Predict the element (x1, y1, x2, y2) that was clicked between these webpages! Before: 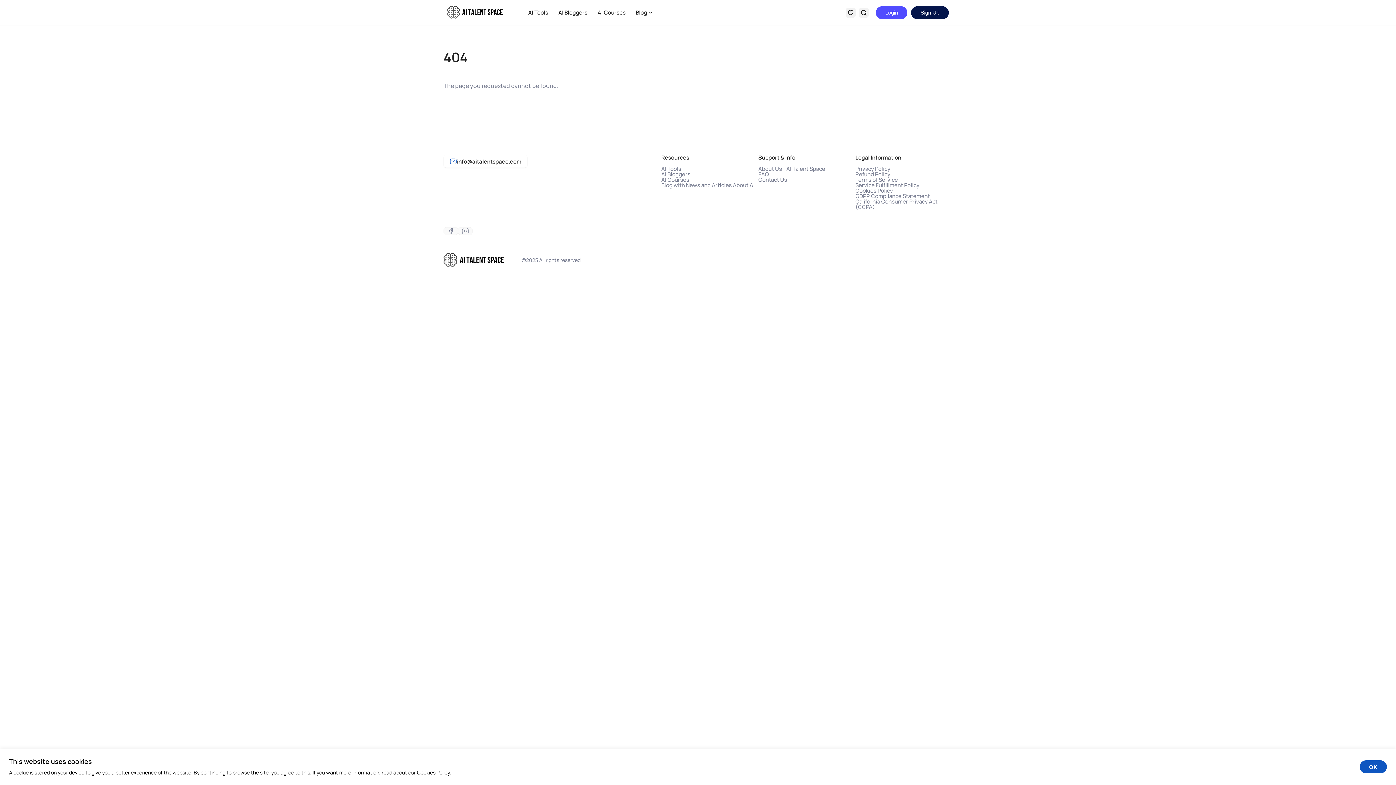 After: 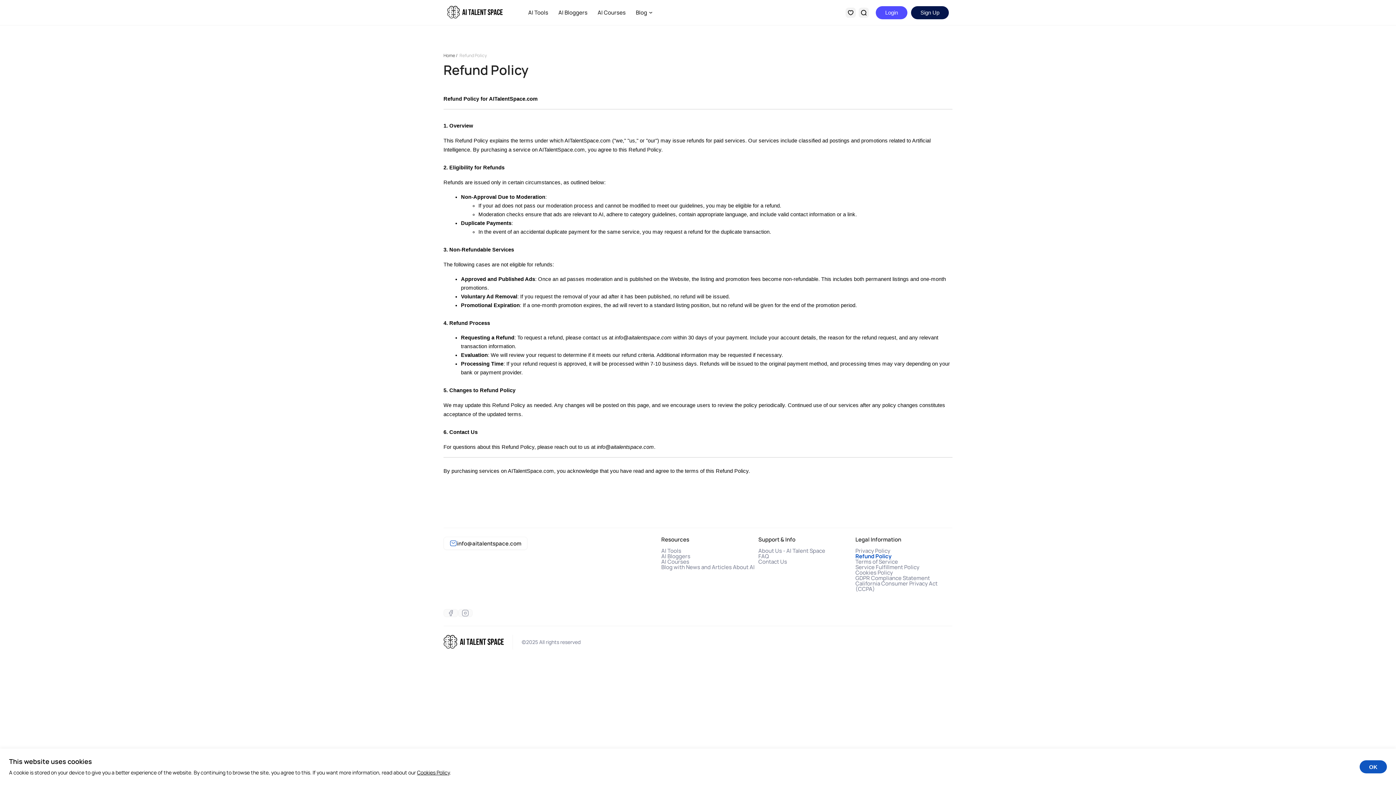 Action: label: Refund Policy bbox: (855, 170, 890, 178)